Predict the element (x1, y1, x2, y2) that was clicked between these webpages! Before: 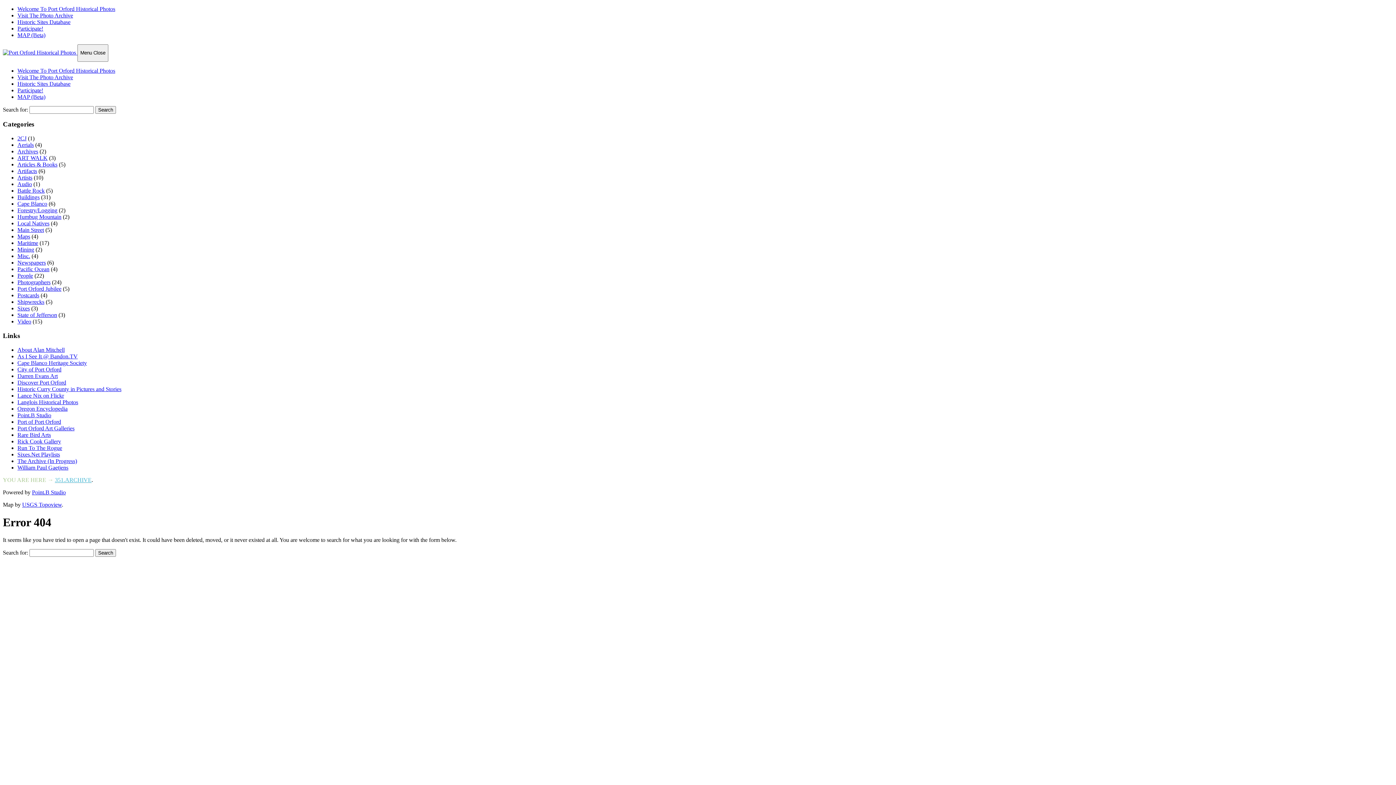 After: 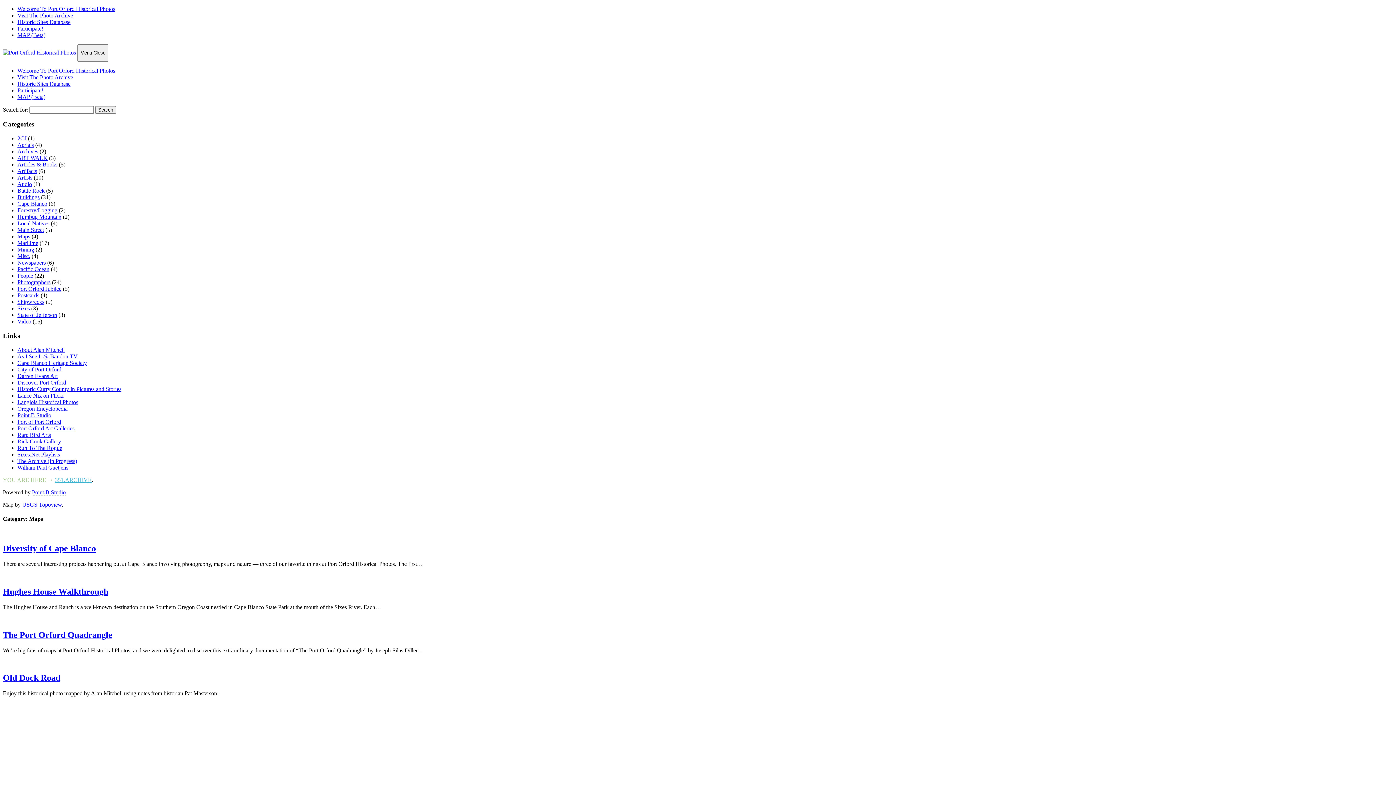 Action: bbox: (17, 233, 30, 239) label: Maps